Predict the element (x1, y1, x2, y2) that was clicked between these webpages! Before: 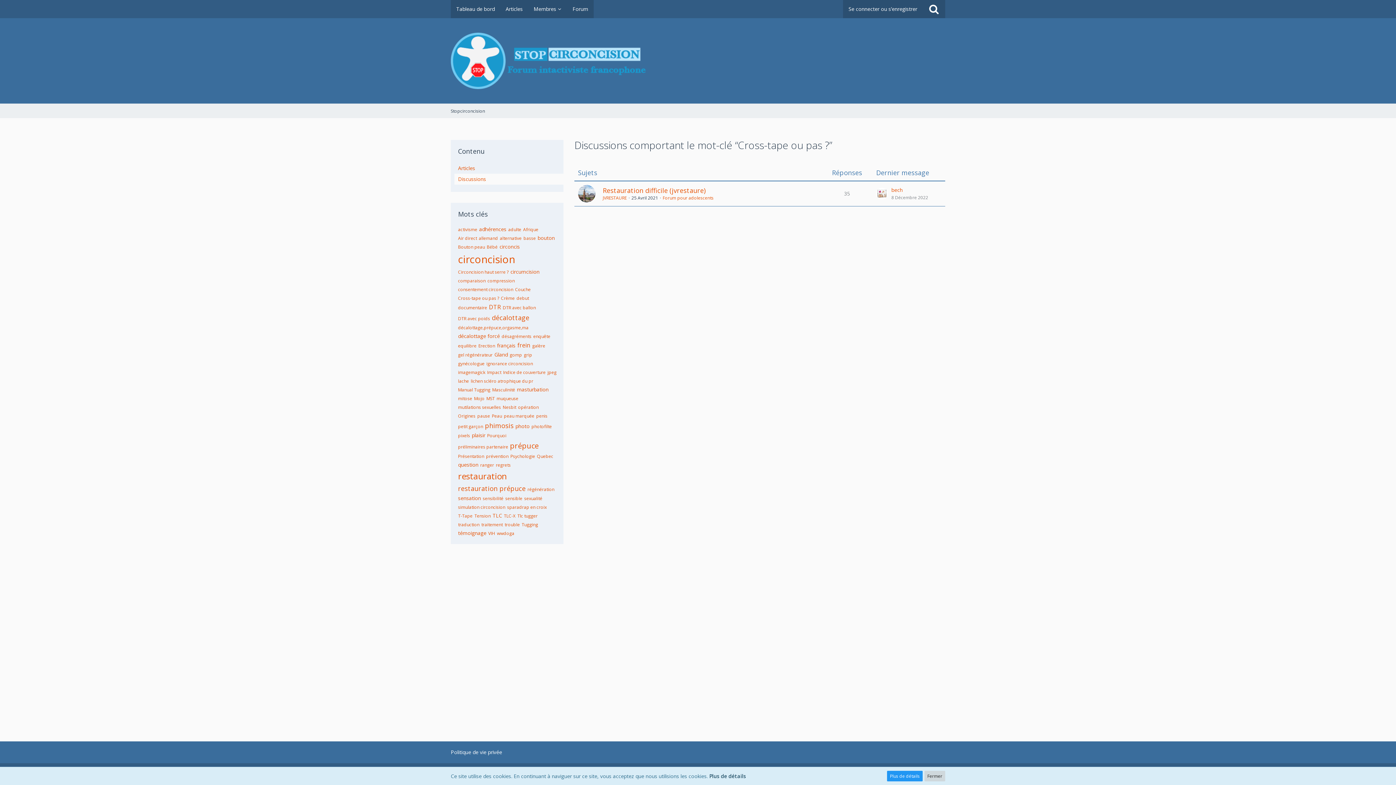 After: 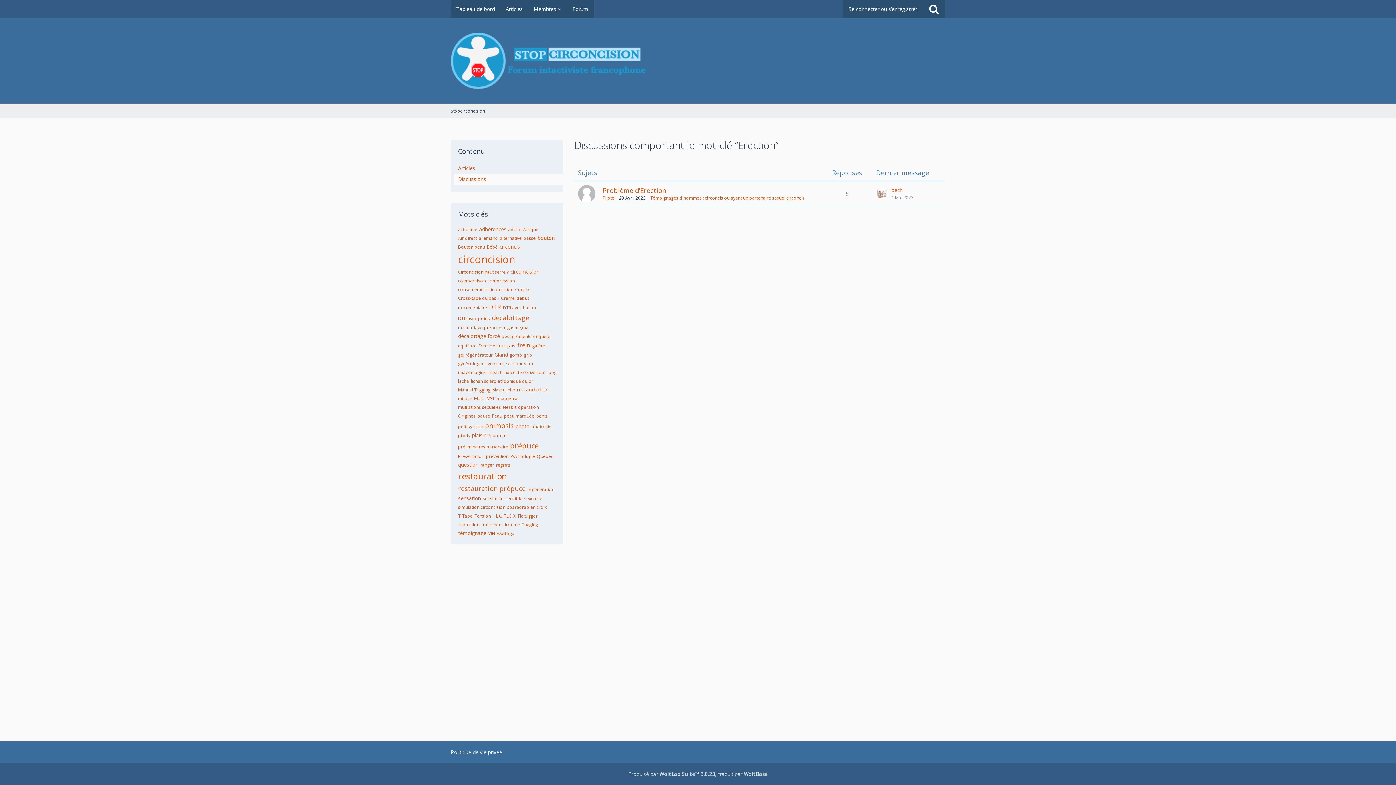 Action: bbox: (478, 342, 495, 349) label: Erection